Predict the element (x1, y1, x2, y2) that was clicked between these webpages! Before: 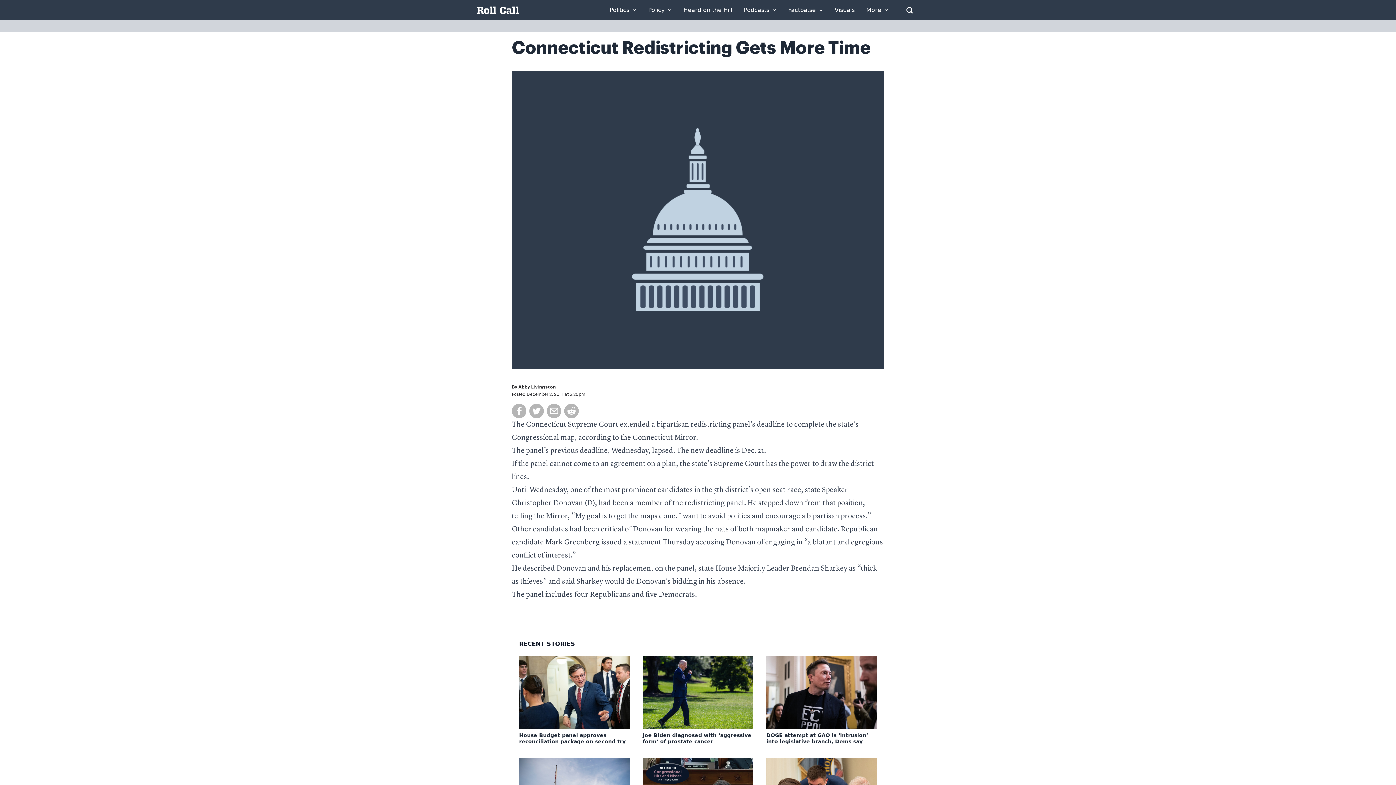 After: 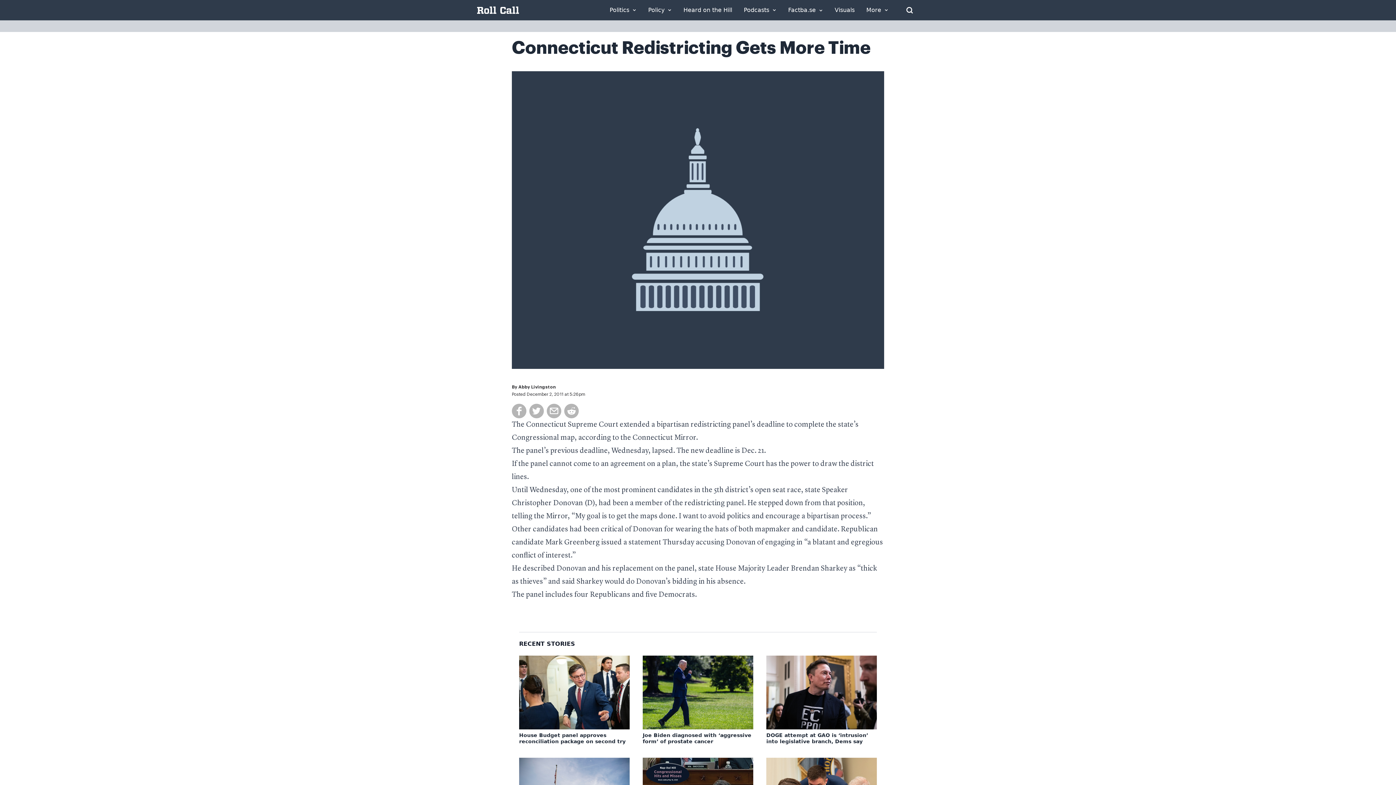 Action: bbox: (512, 39, 870, 56) label: Connecticut Redistricting Gets More Time